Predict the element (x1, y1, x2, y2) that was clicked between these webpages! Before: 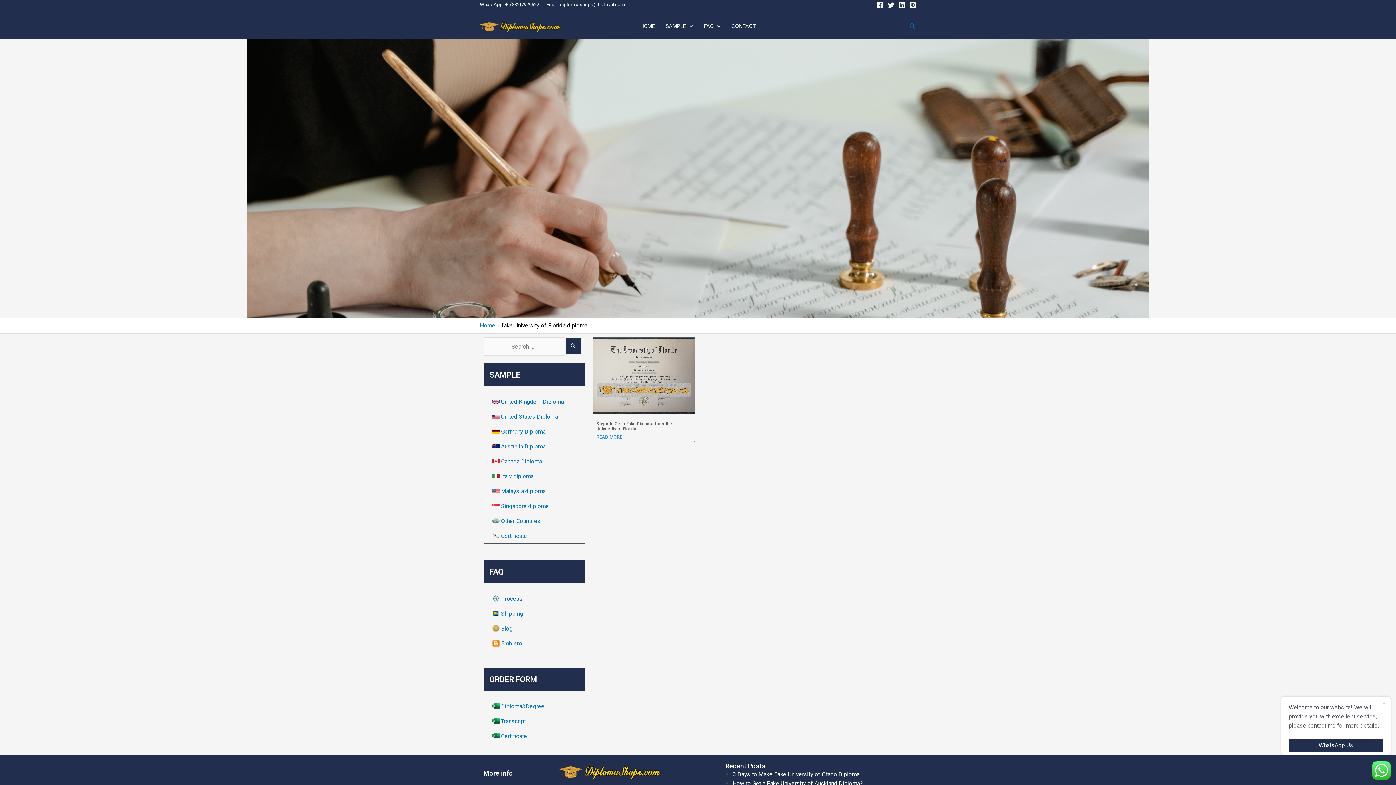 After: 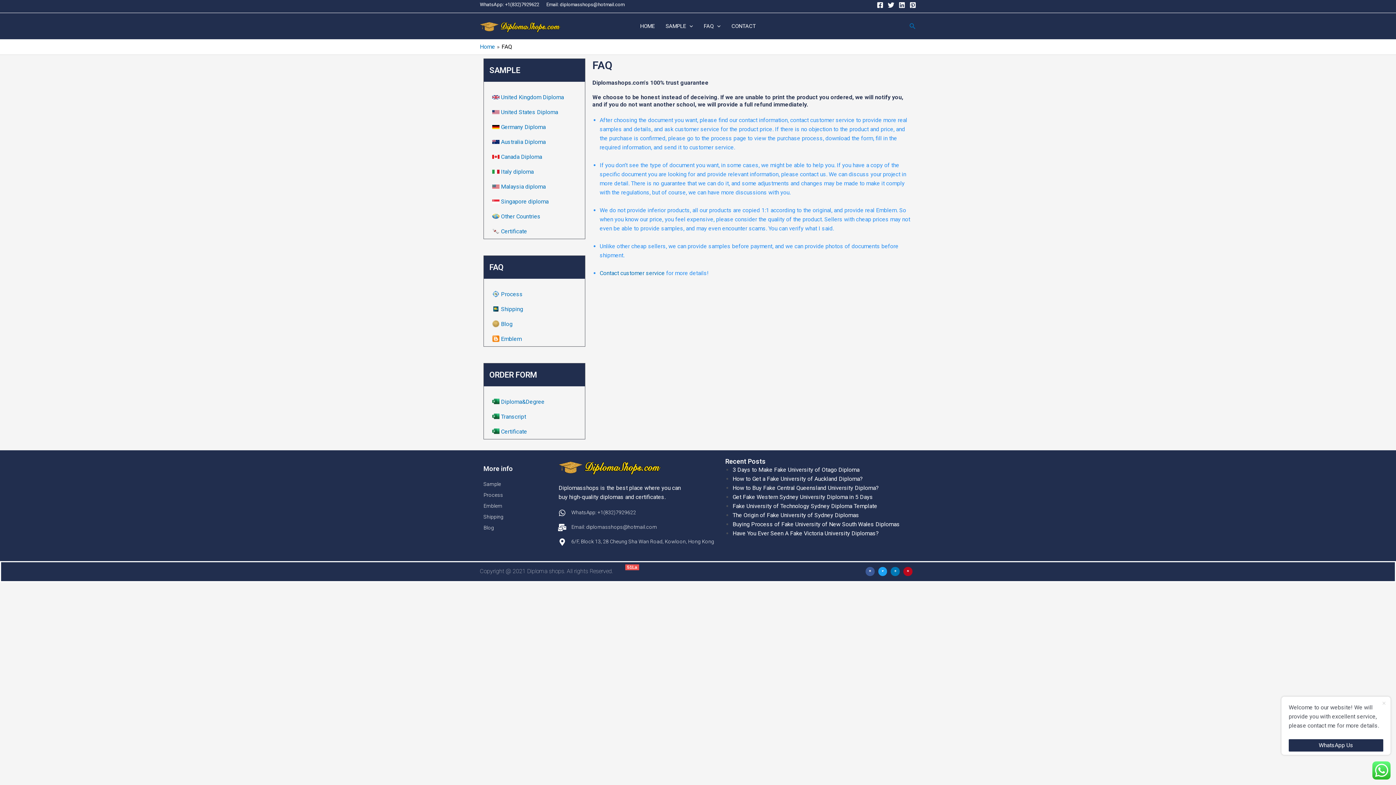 Action: label: FAQ bbox: (698, 13, 726, 38)